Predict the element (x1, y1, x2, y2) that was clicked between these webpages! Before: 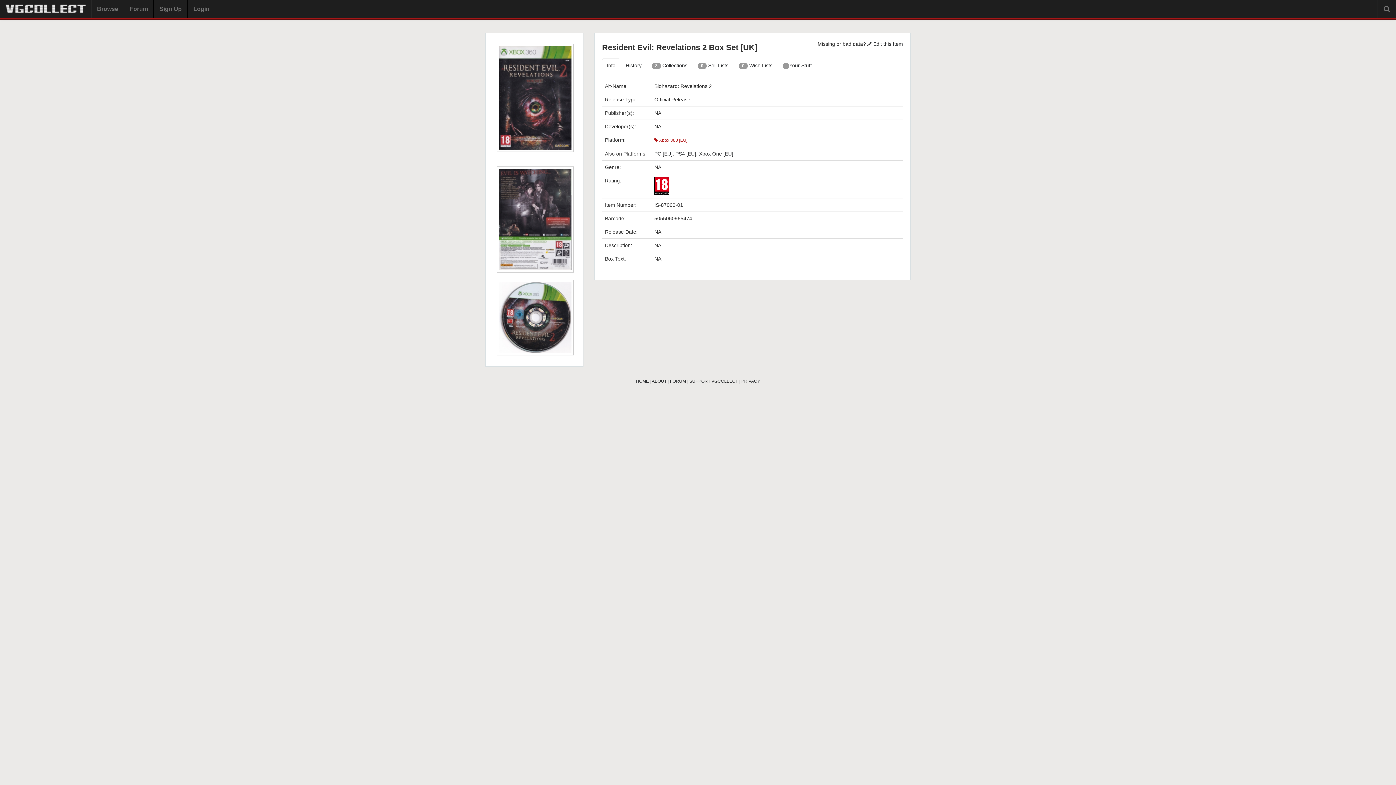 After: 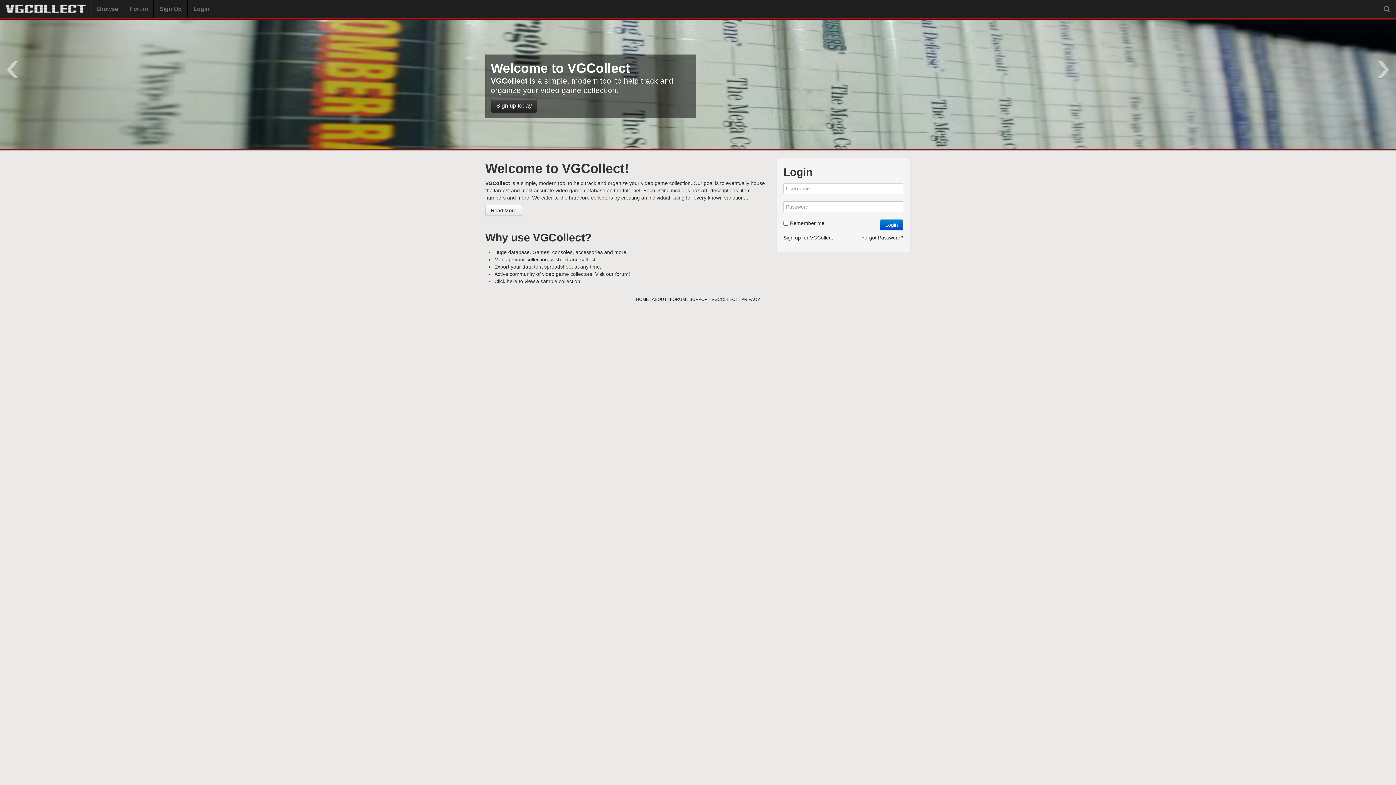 Action: bbox: (0, 0, 91, 17)